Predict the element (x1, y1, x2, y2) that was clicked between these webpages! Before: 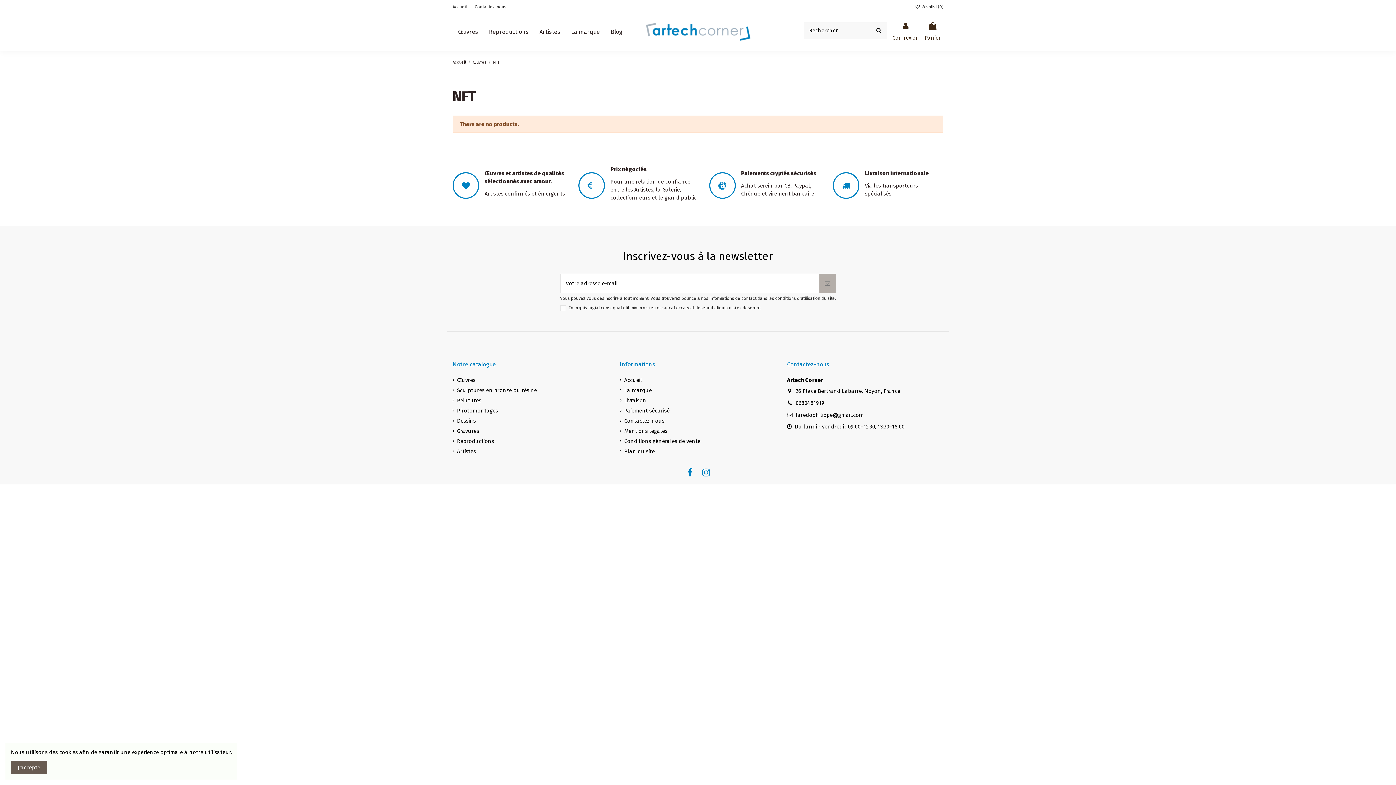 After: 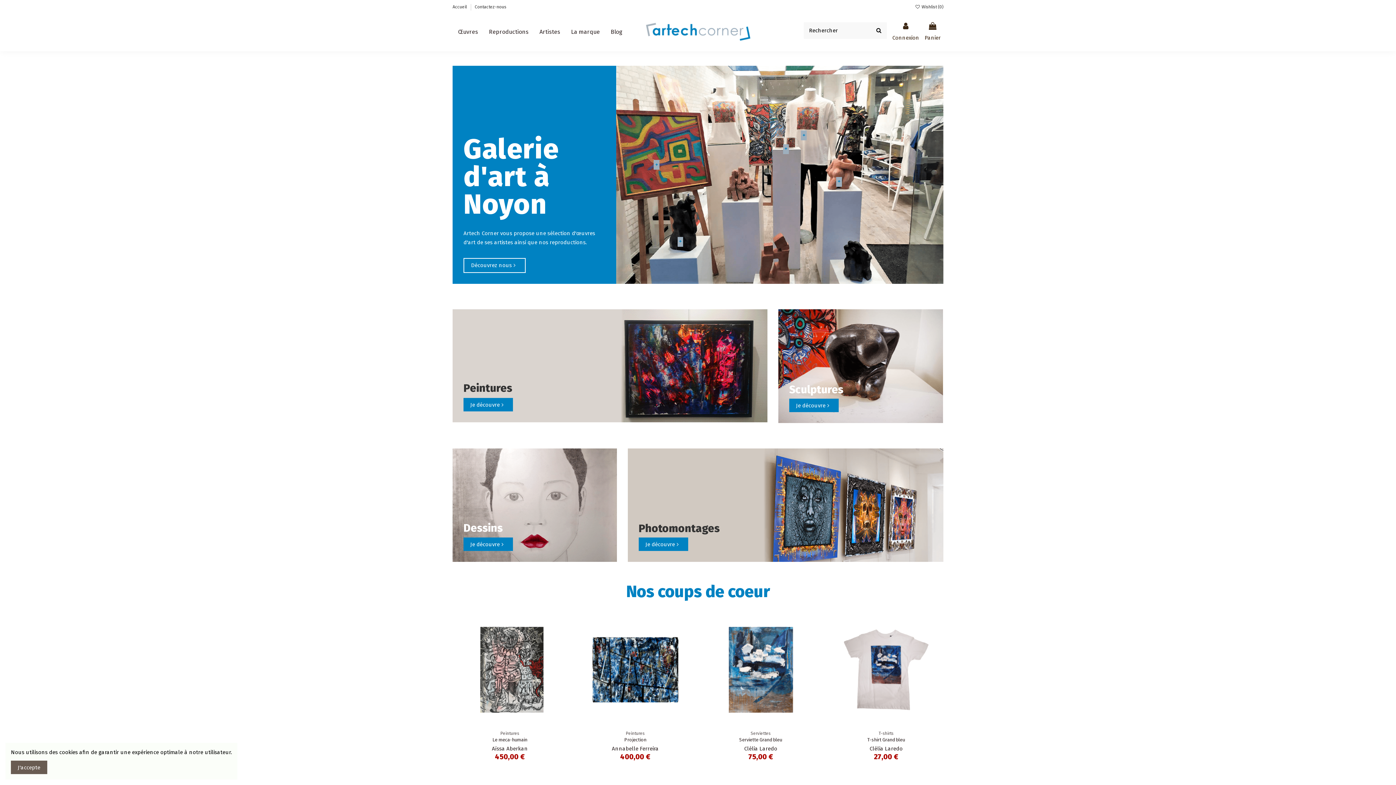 Action: bbox: (645, 28, 750, 34)